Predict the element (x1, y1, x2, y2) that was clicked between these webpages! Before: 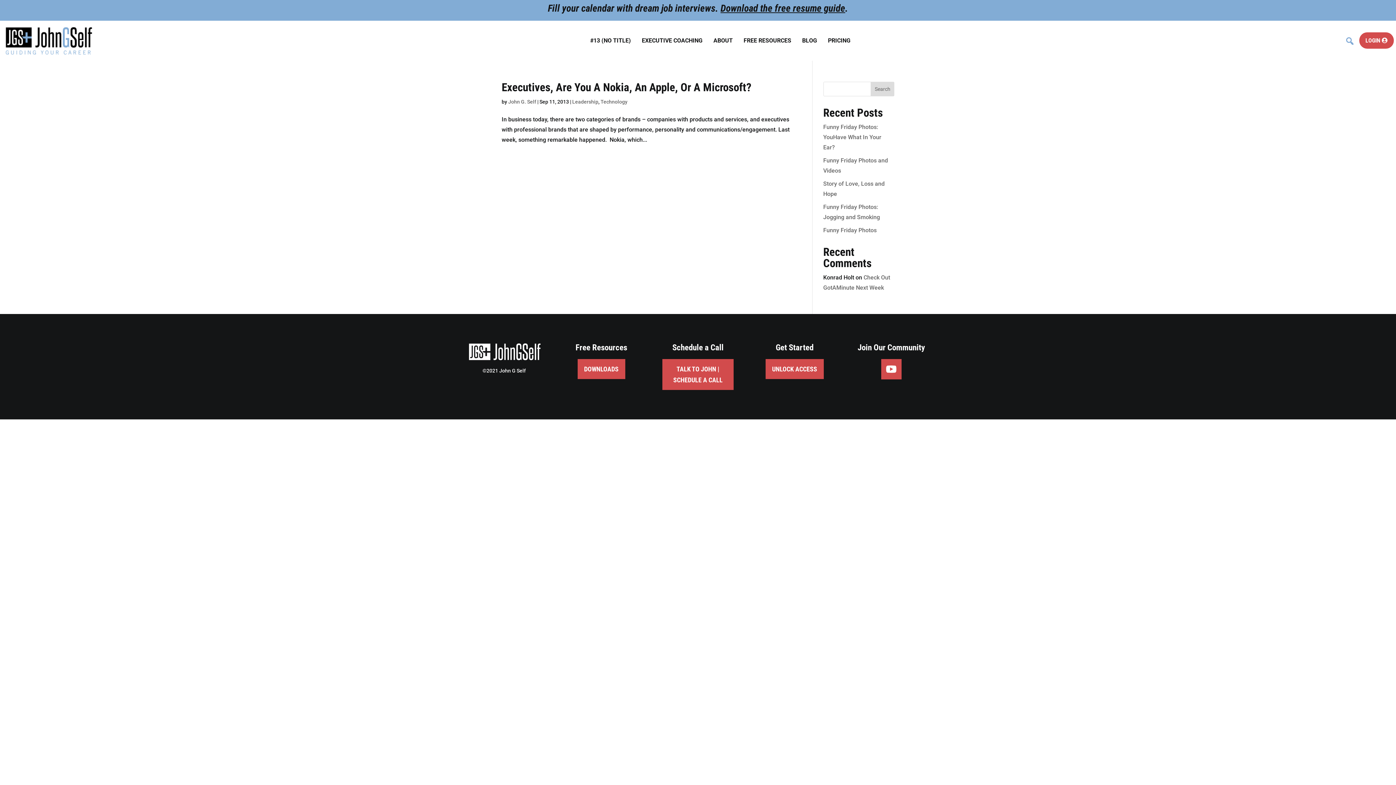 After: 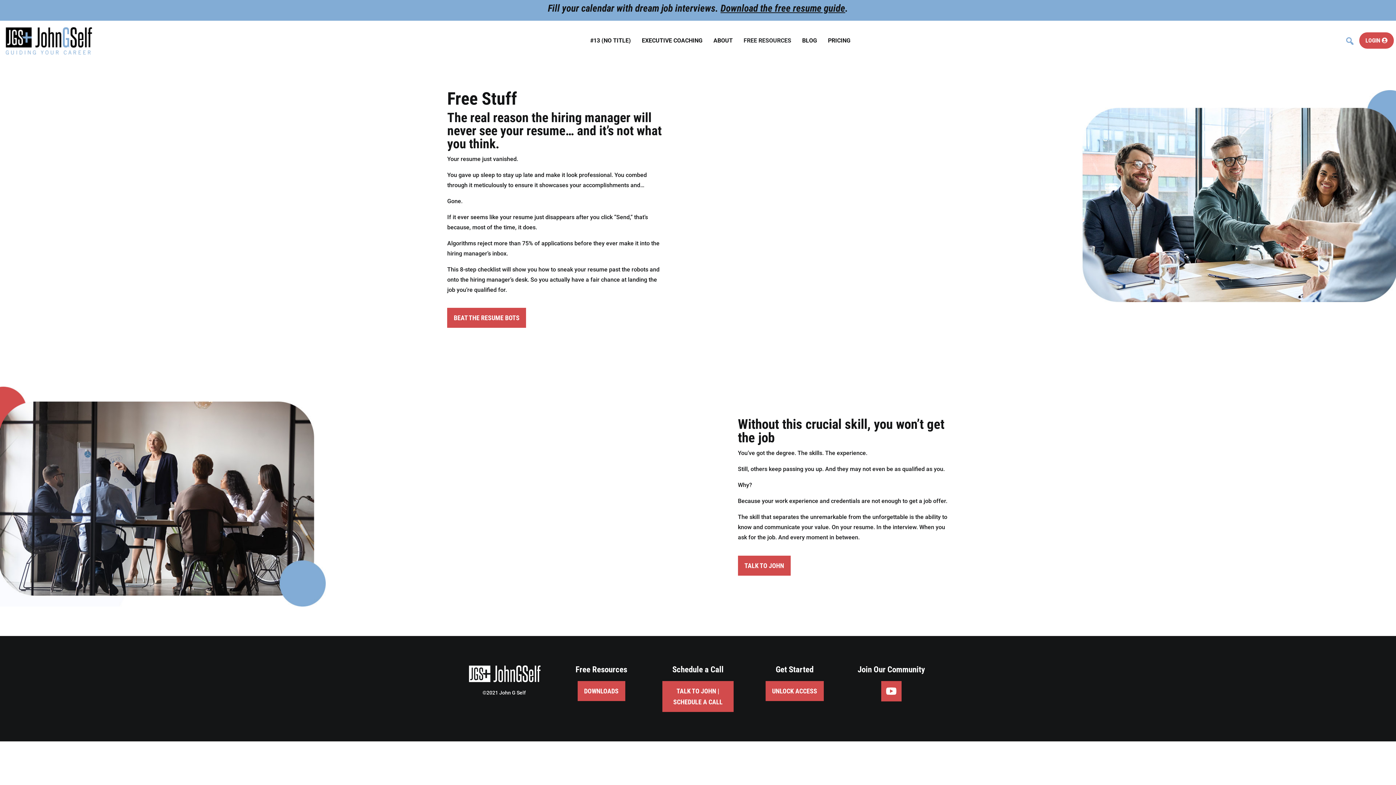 Action: label: DOWNLOADS bbox: (577, 359, 625, 379)